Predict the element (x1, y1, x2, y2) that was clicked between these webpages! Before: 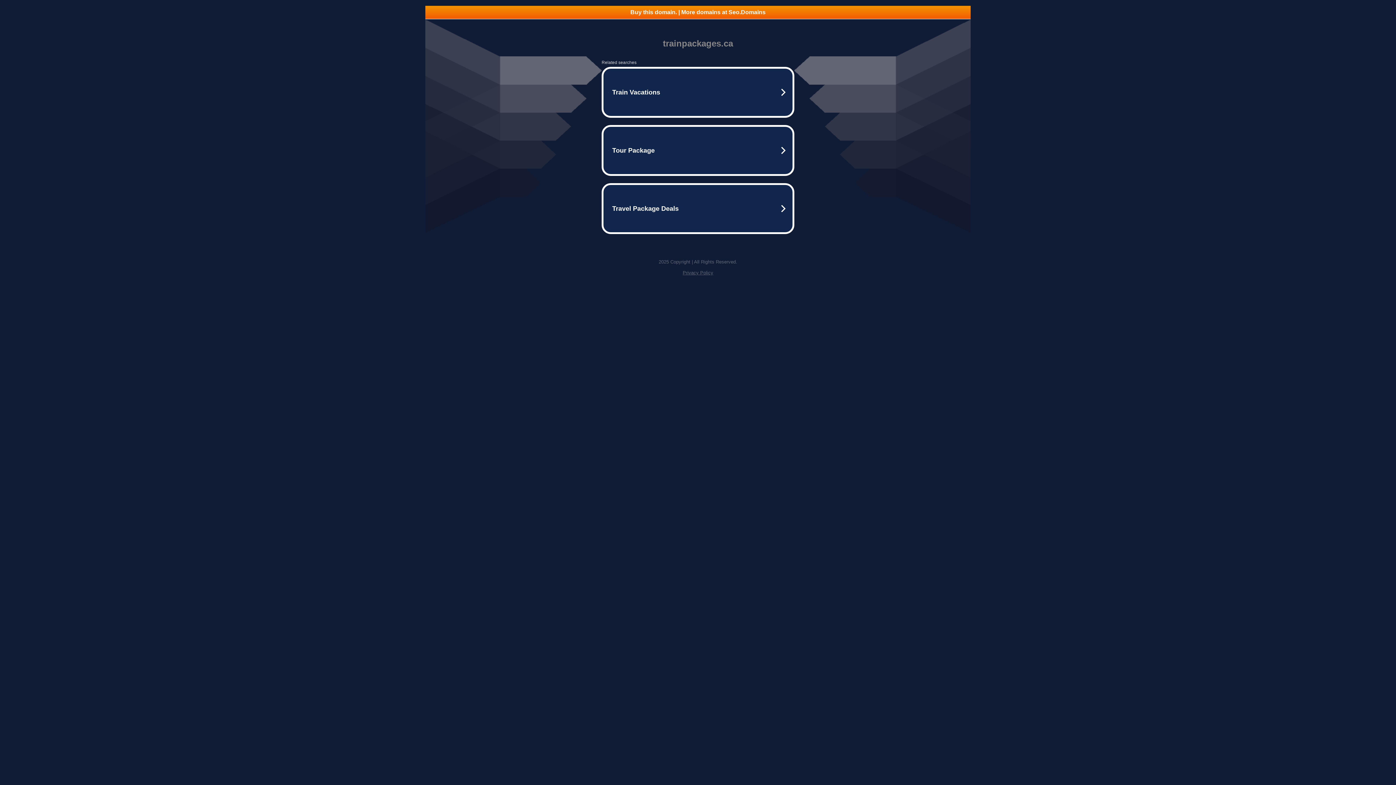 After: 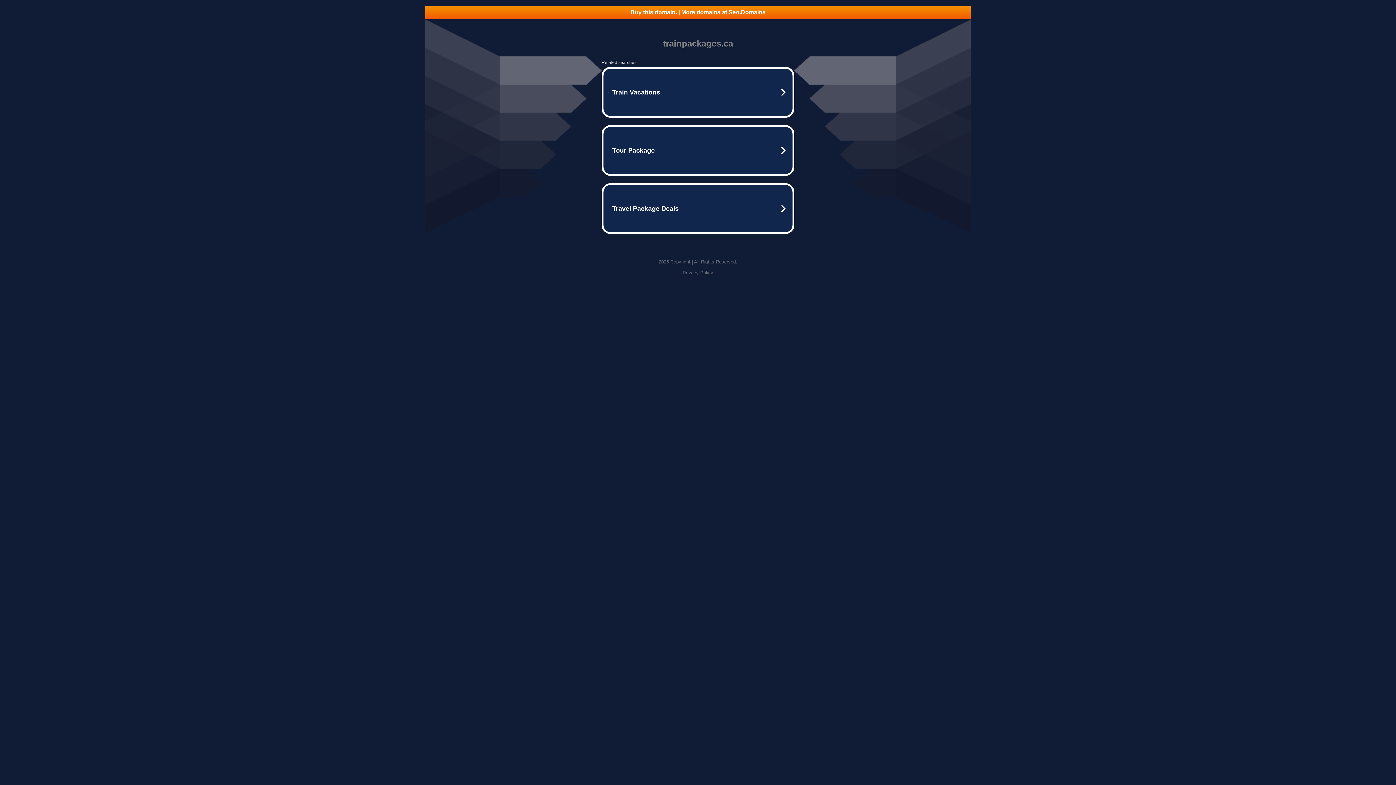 Action: label: Privacy Policy bbox: (682, 270, 713, 275)